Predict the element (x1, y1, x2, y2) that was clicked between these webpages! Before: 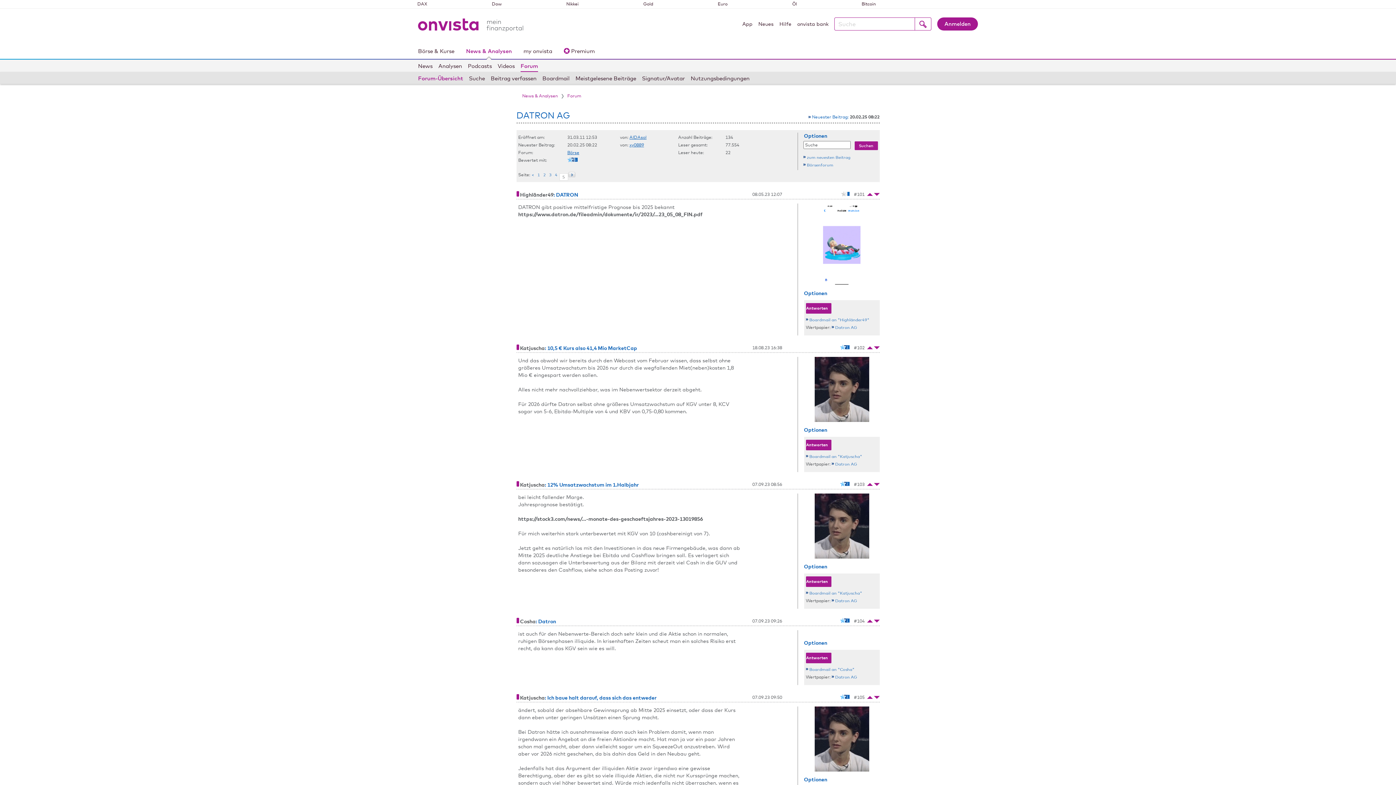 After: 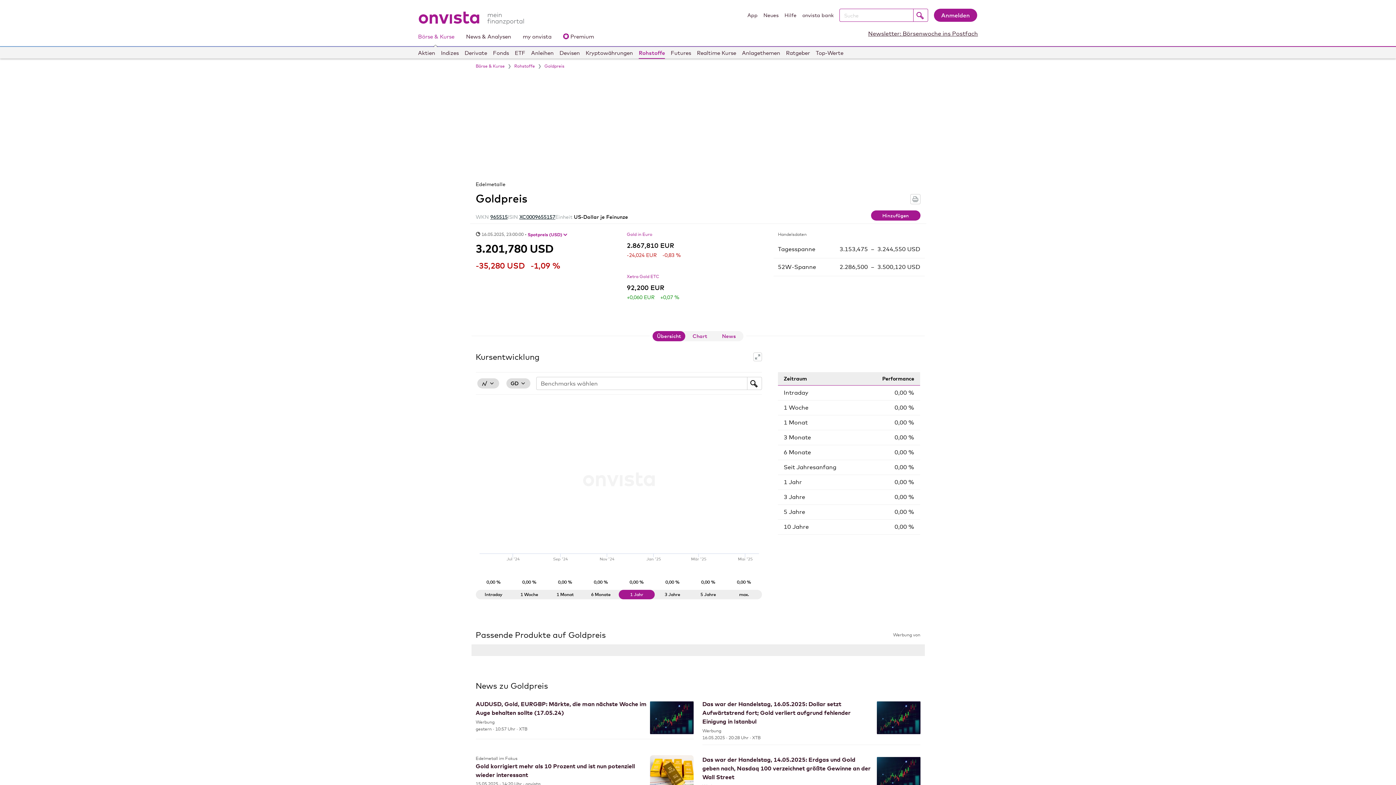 Action: bbox: (643, 0, 653, 7) label: Gold